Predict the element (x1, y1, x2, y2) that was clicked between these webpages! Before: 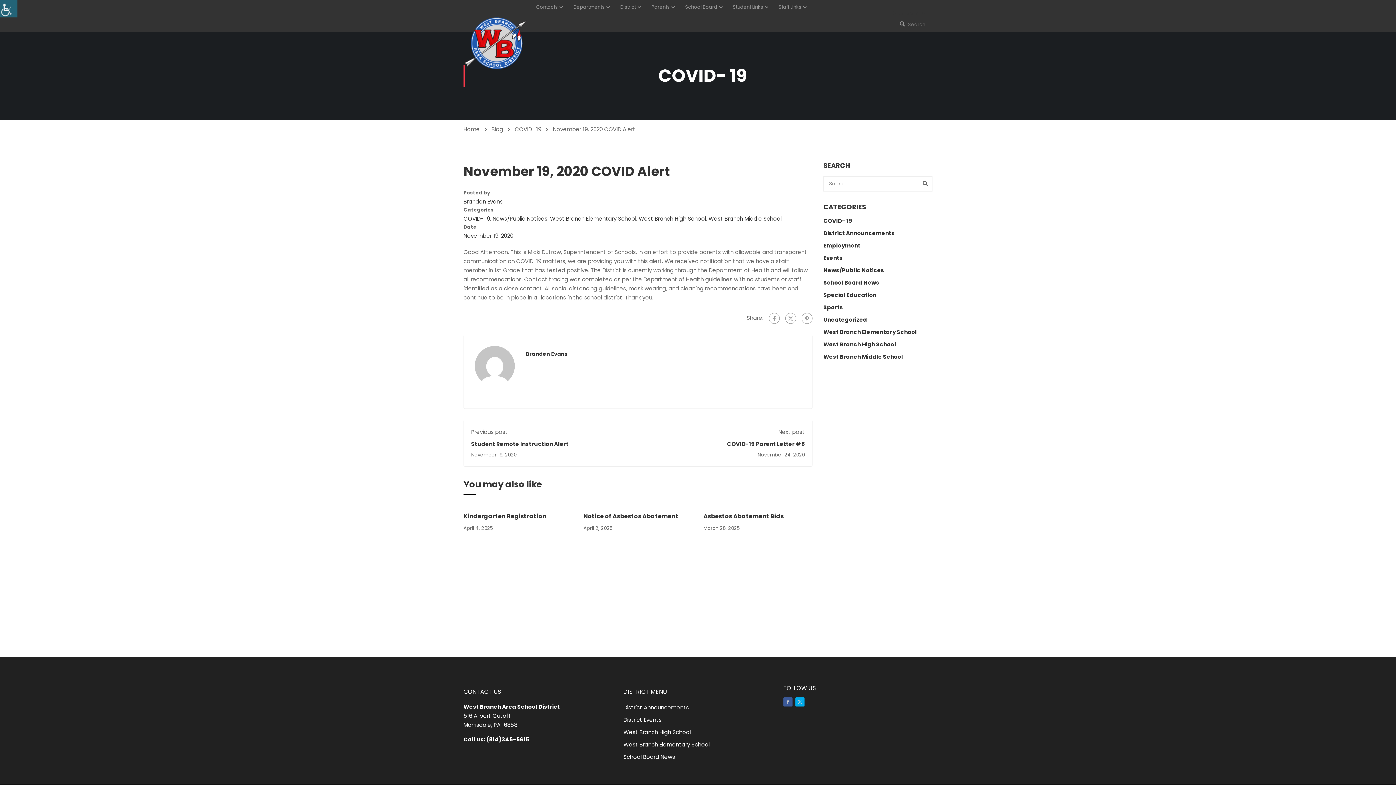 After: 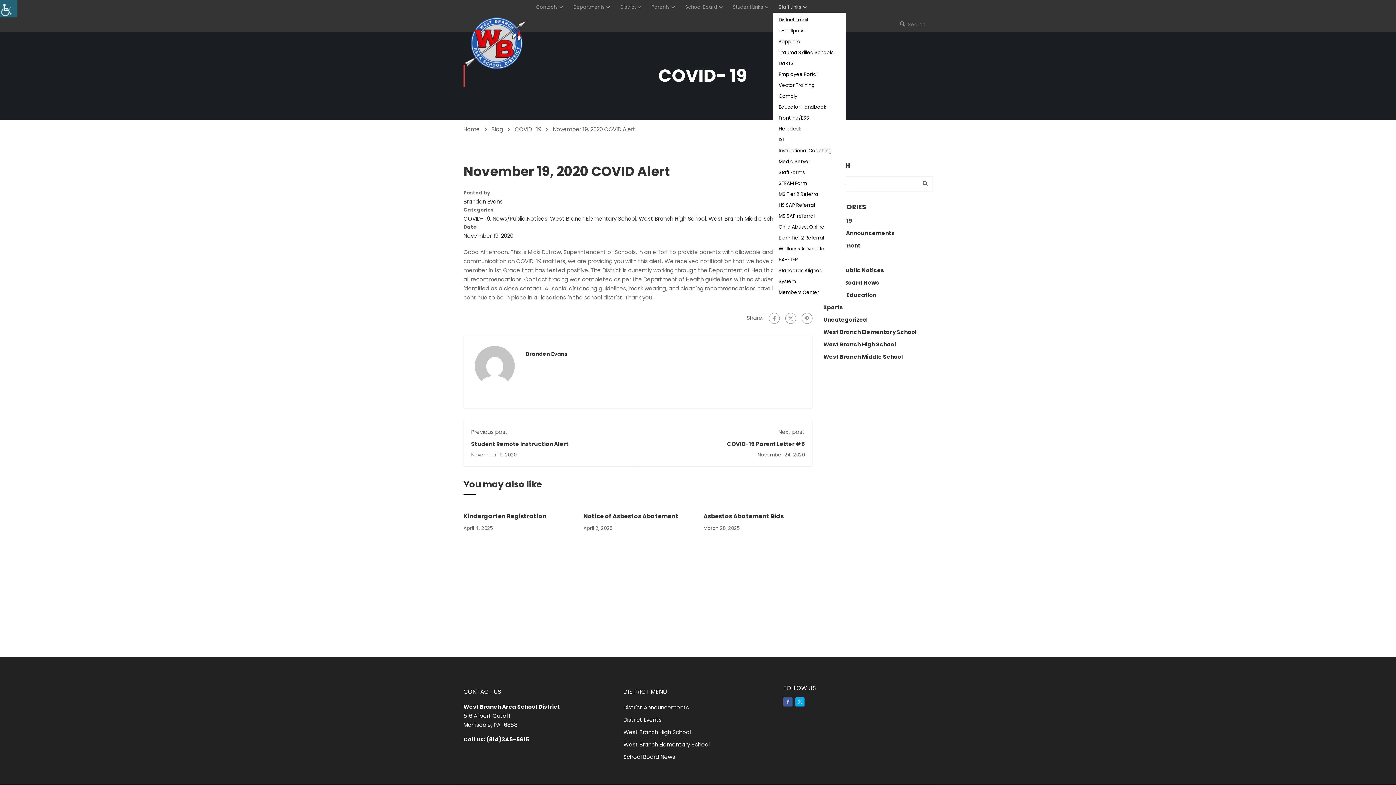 Action: label: Staff Links bbox: (778, 1, 801, 12)